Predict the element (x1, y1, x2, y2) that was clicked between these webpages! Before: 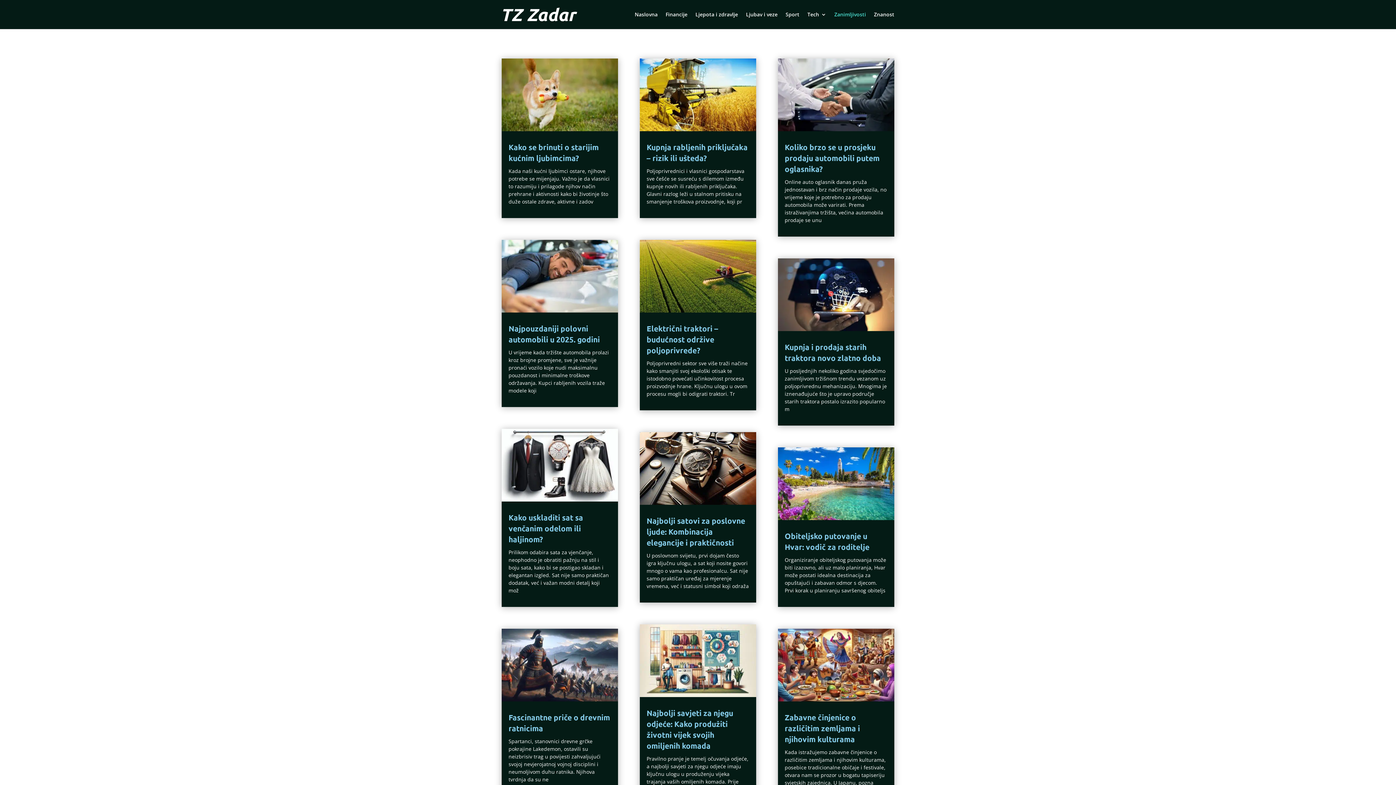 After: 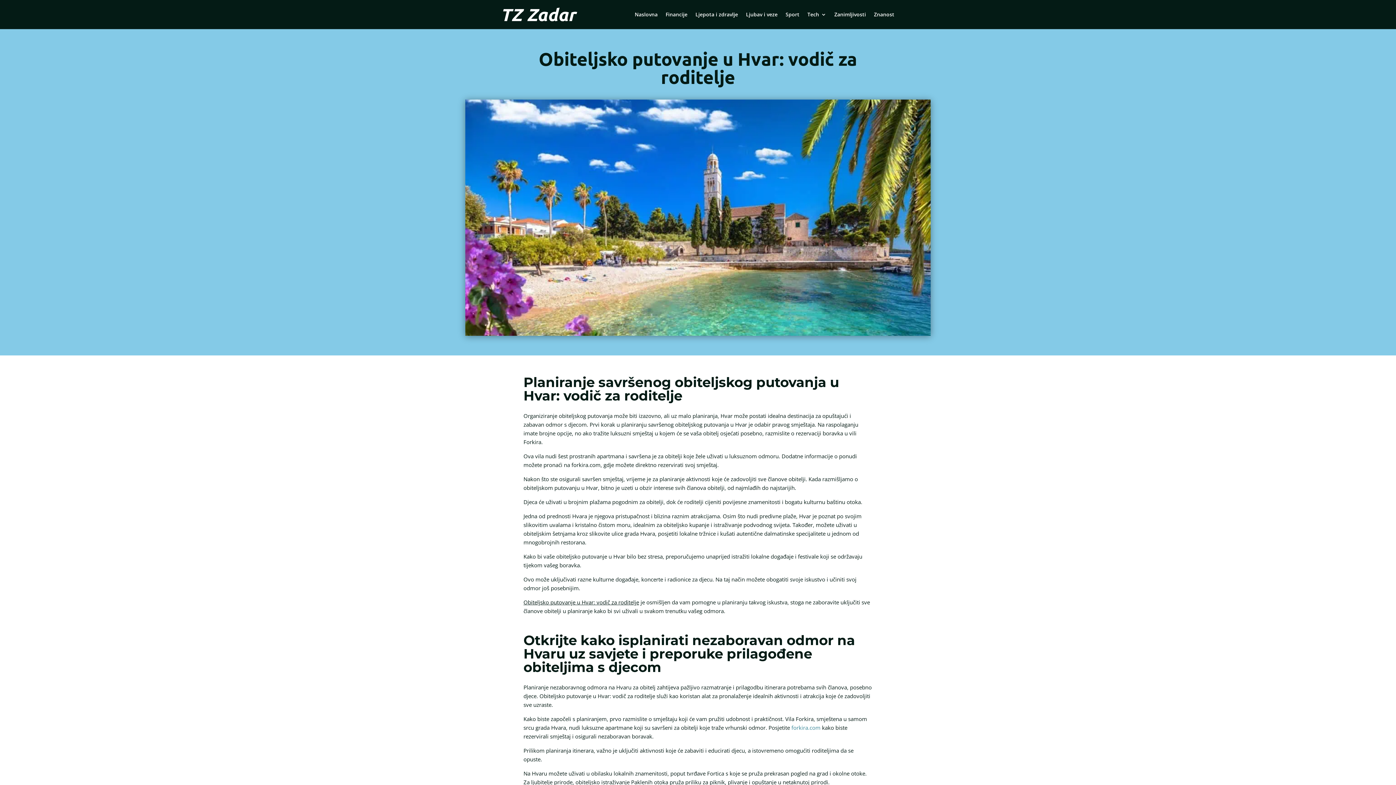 Action: bbox: (777, 447, 894, 520)